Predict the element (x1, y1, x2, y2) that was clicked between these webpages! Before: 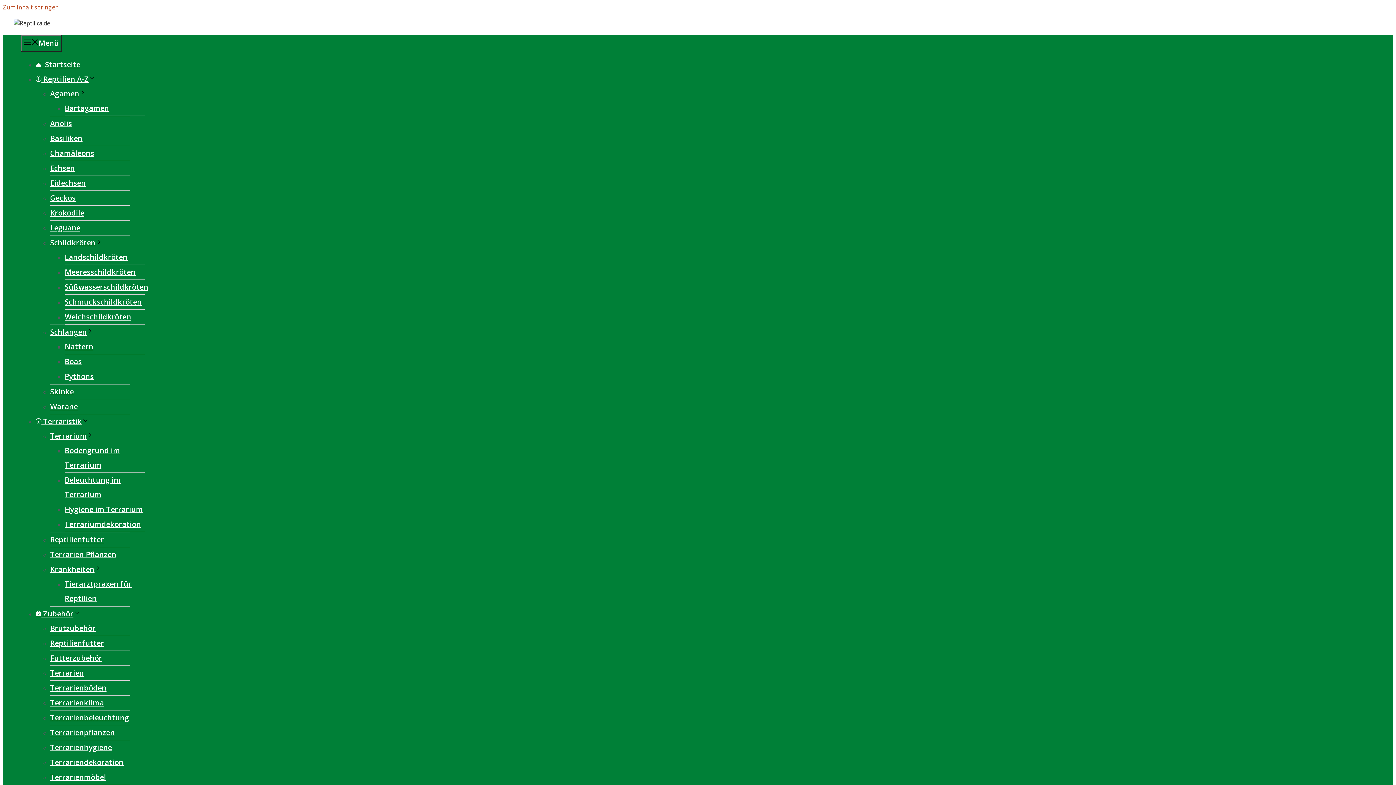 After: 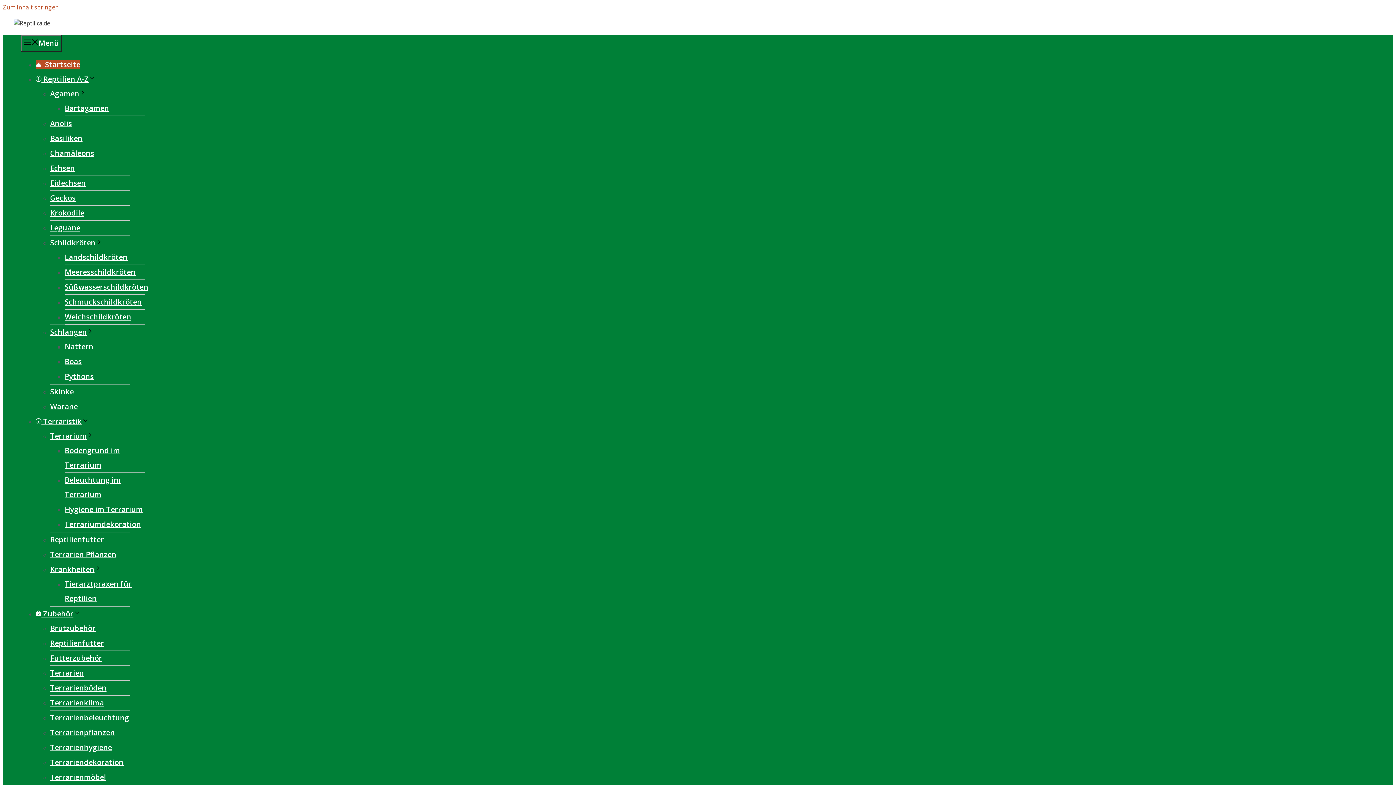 Action: label:   Startseite bbox: (35, 59, 80, 69)